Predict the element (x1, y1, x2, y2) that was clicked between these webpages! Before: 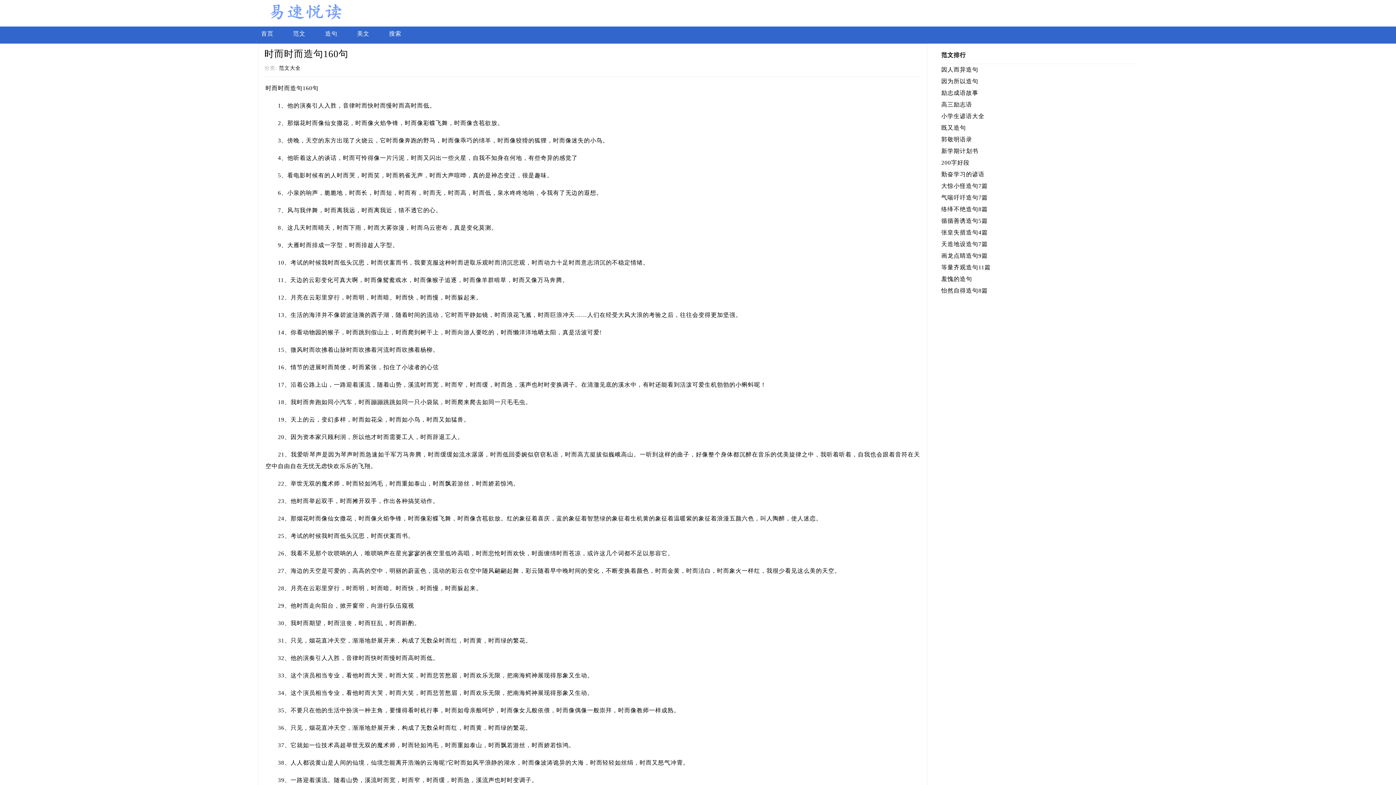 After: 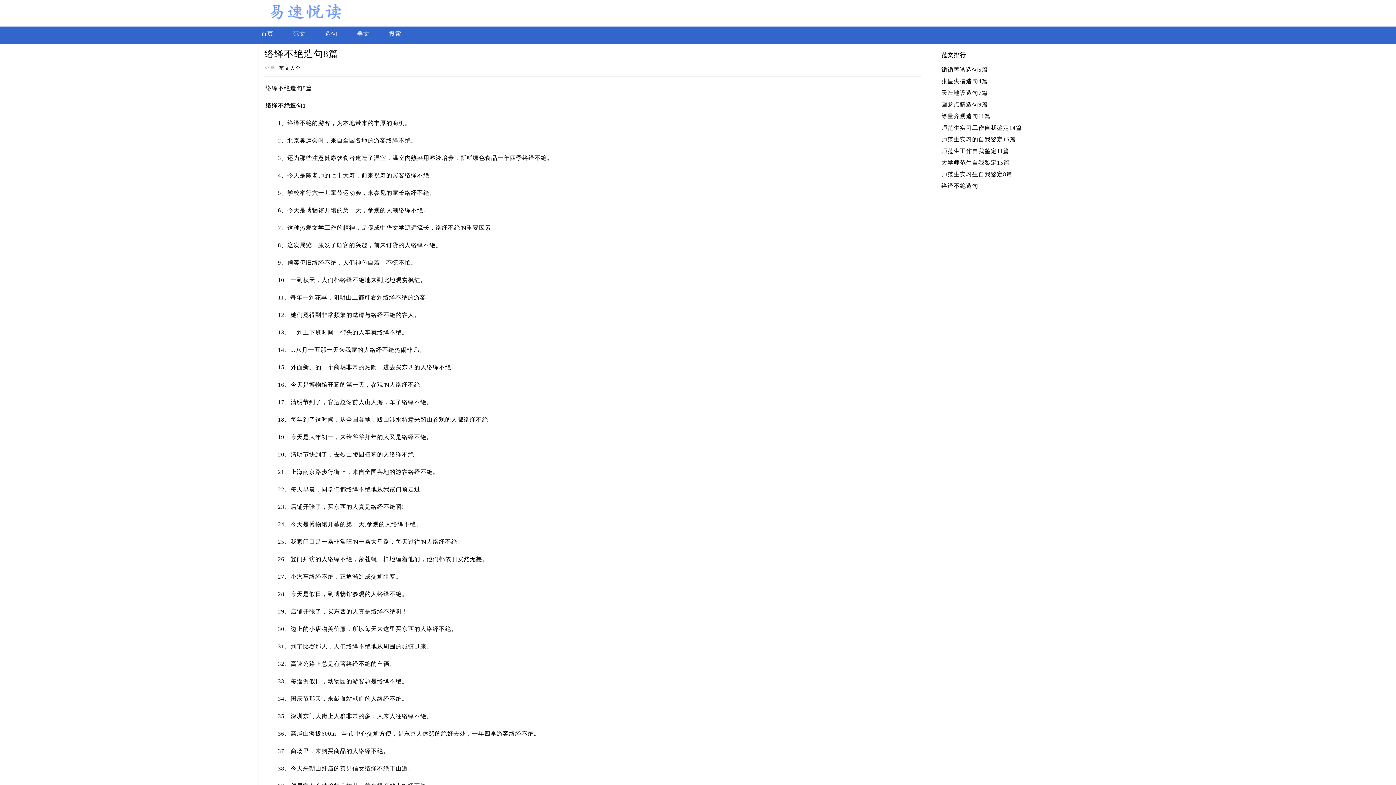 Action: bbox: (941, 206, 988, 212) label: 络绎不绝造句8篇